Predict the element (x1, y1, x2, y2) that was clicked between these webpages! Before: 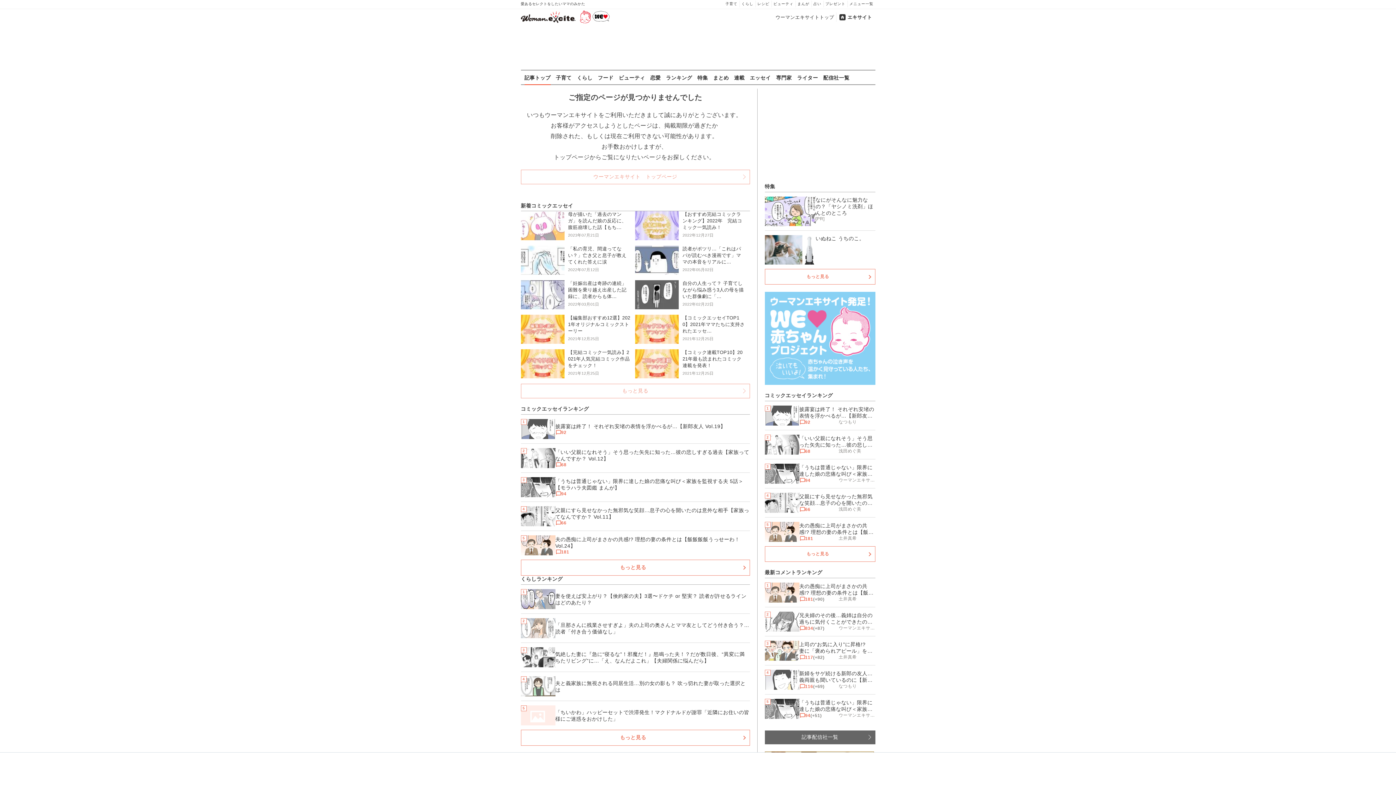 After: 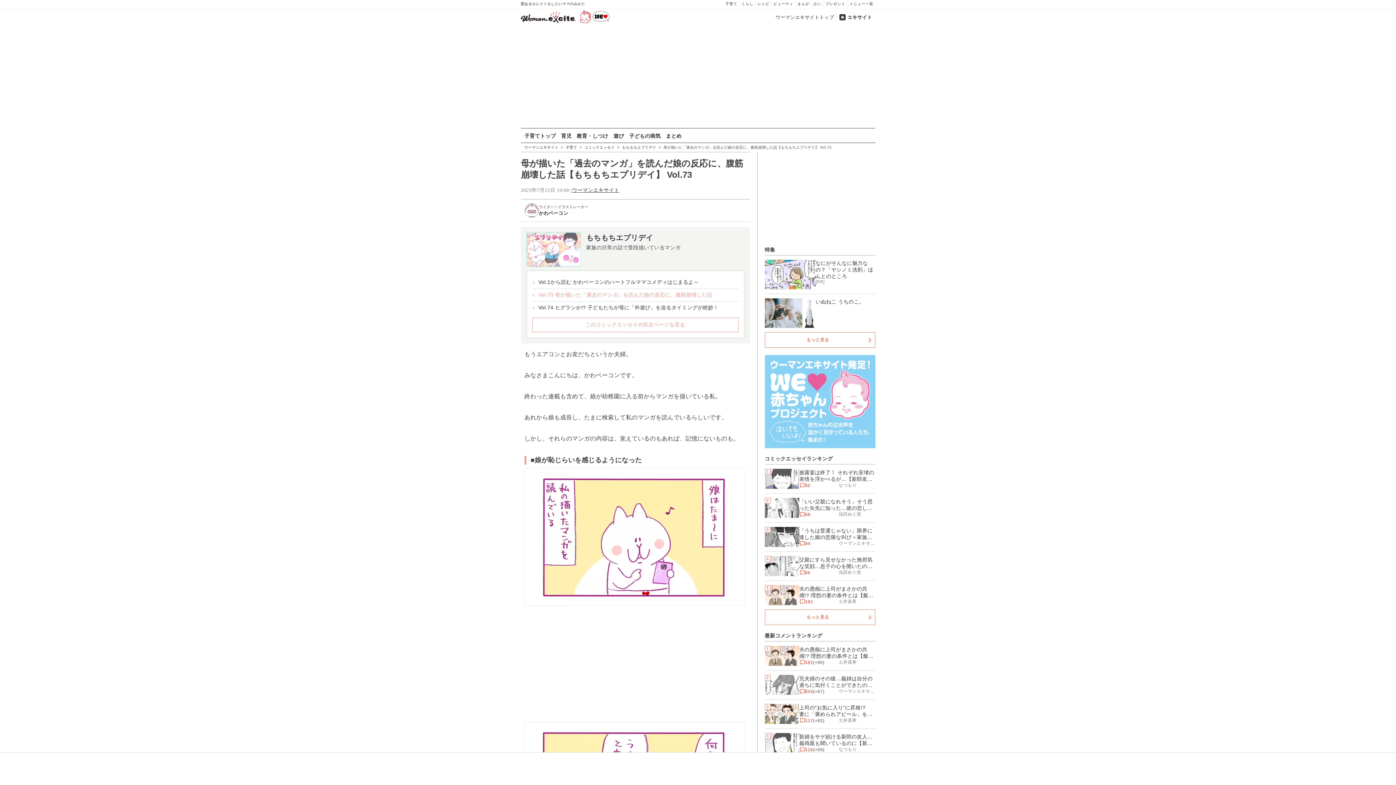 Action: bbox: (520, 211, 630, 238) label: 母が描いた「過去のマンガ」を読んだ娘の反応に、腹筋崩壊した話【もち…
2023年07月21日